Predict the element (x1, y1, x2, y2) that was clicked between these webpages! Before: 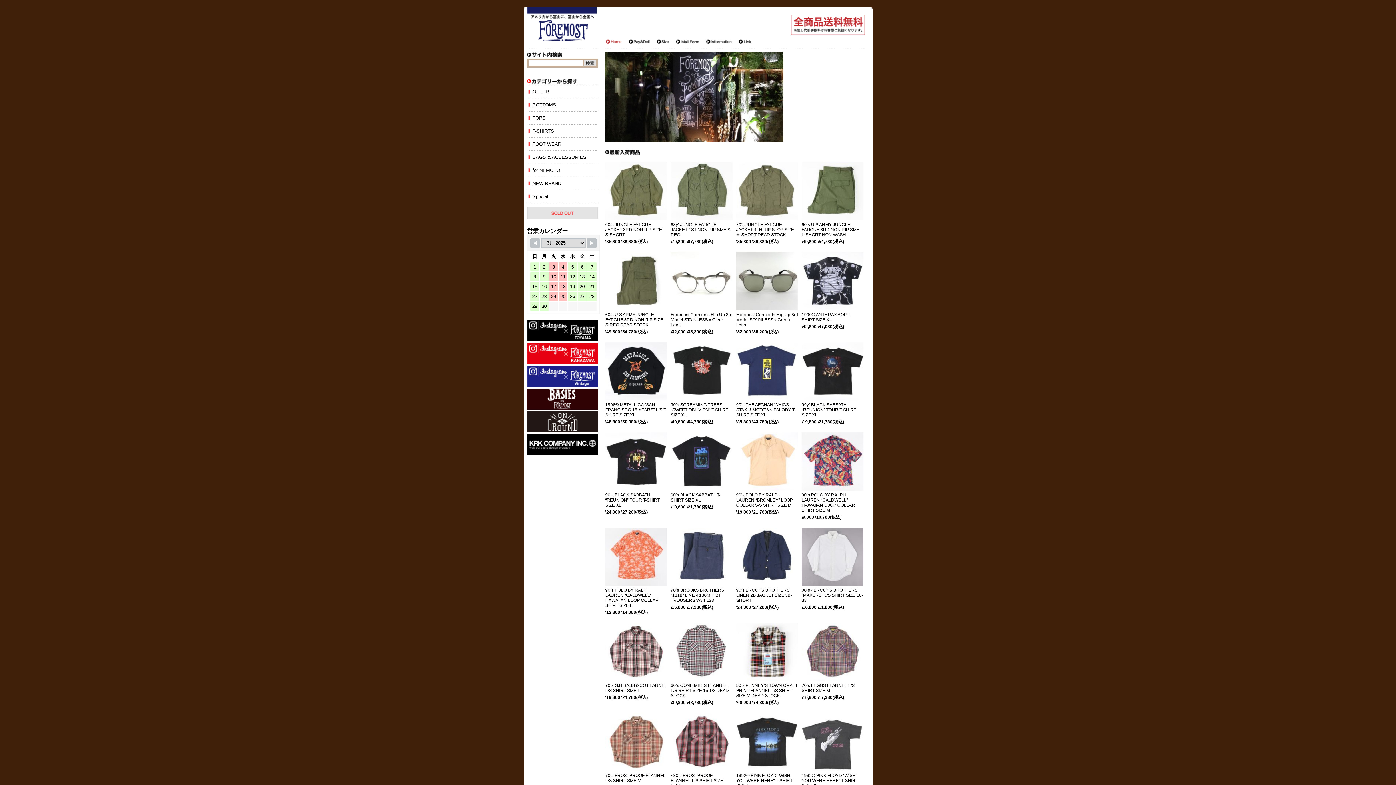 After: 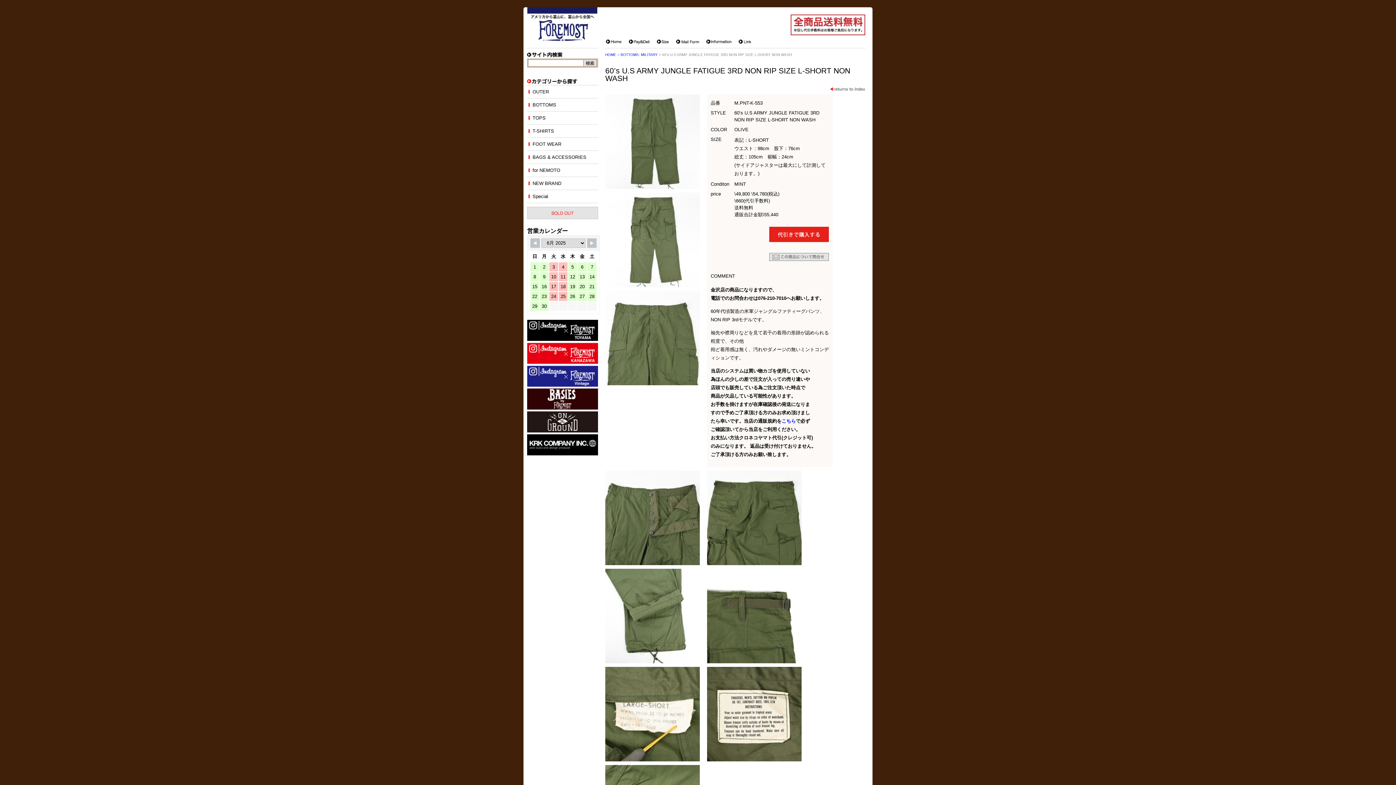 Action: bbox: (801, 222, 859, 237) label: 60’s U.S ARMY JUNGLE FATIGUE 3RD NON RIP SIZE L-SHORT NON WASH